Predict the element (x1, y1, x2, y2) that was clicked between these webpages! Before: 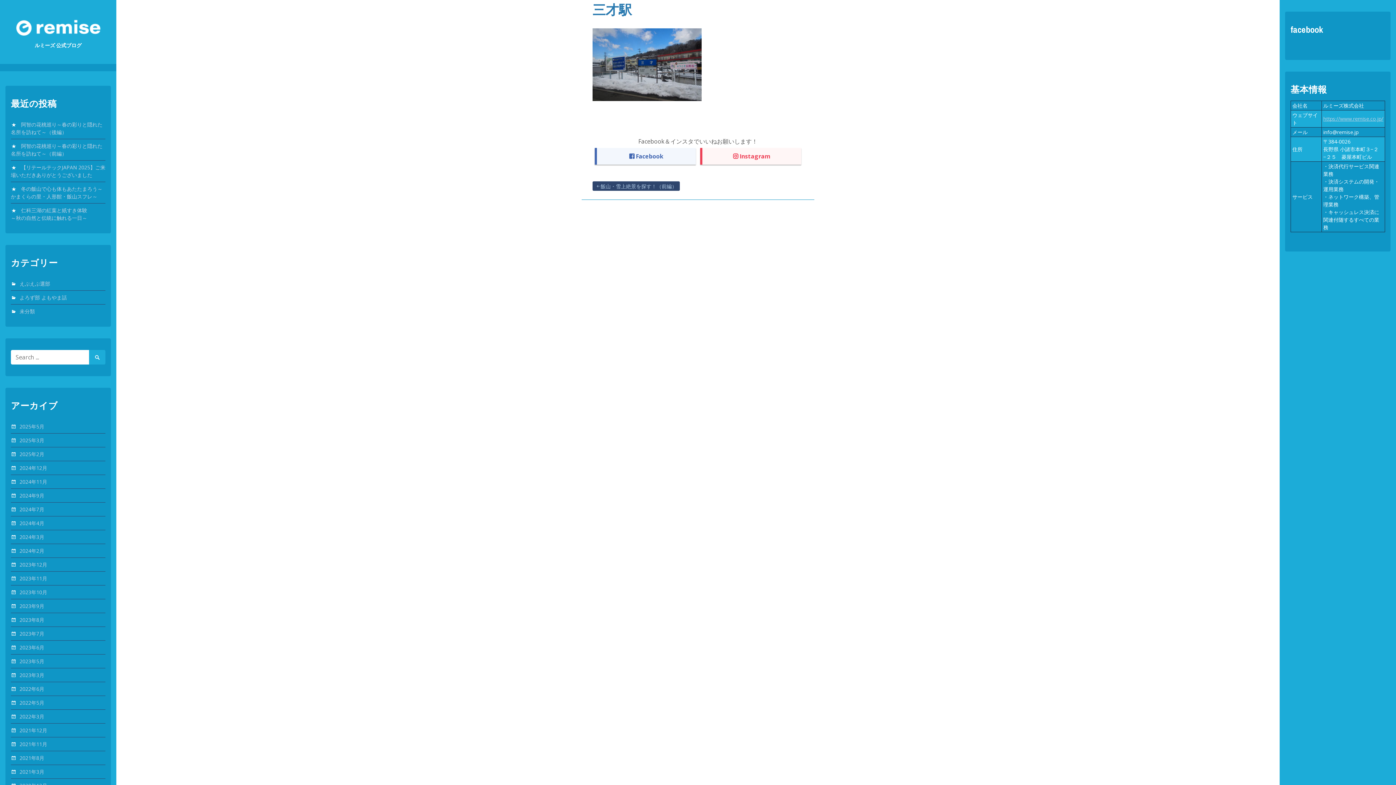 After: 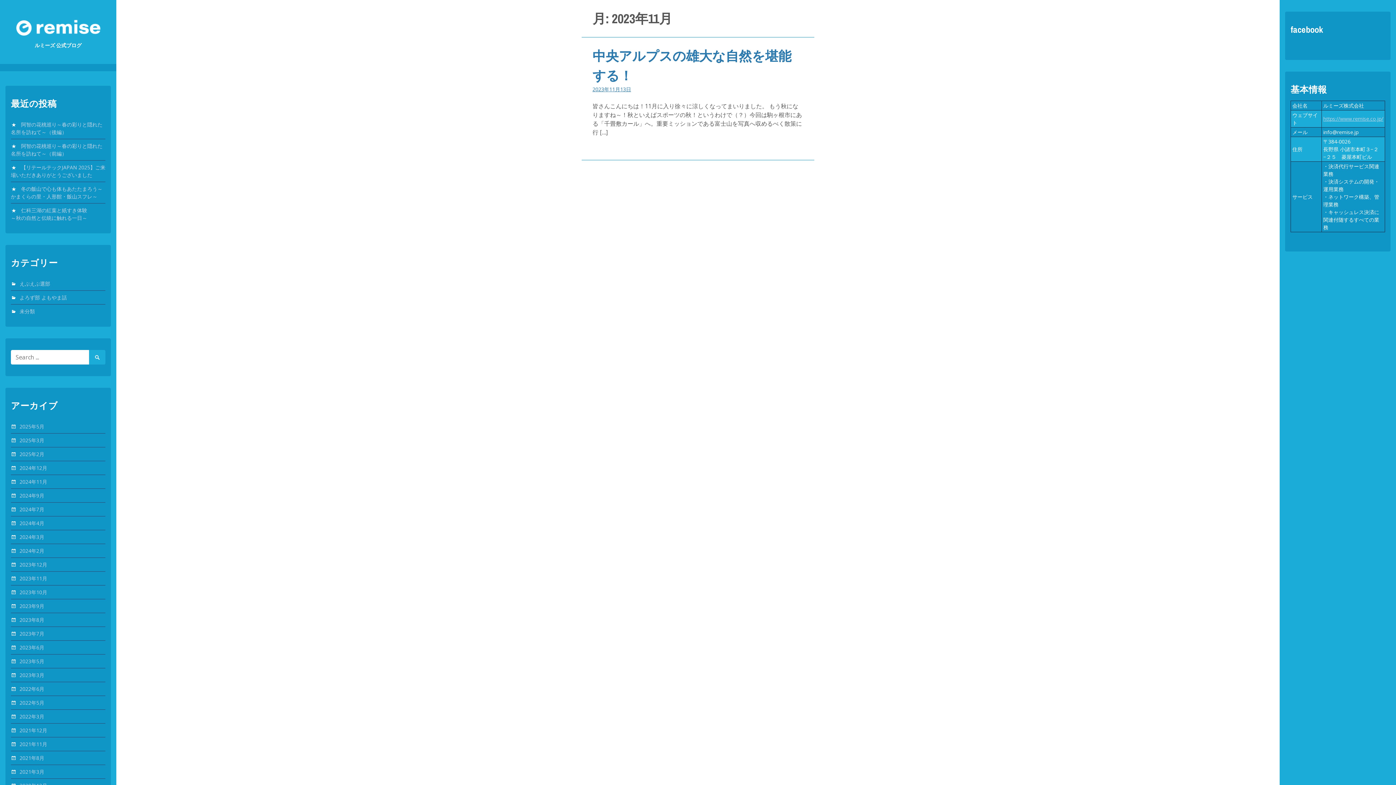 Action: label: 2023年11月 bbox: (19, 575, 47, 582)